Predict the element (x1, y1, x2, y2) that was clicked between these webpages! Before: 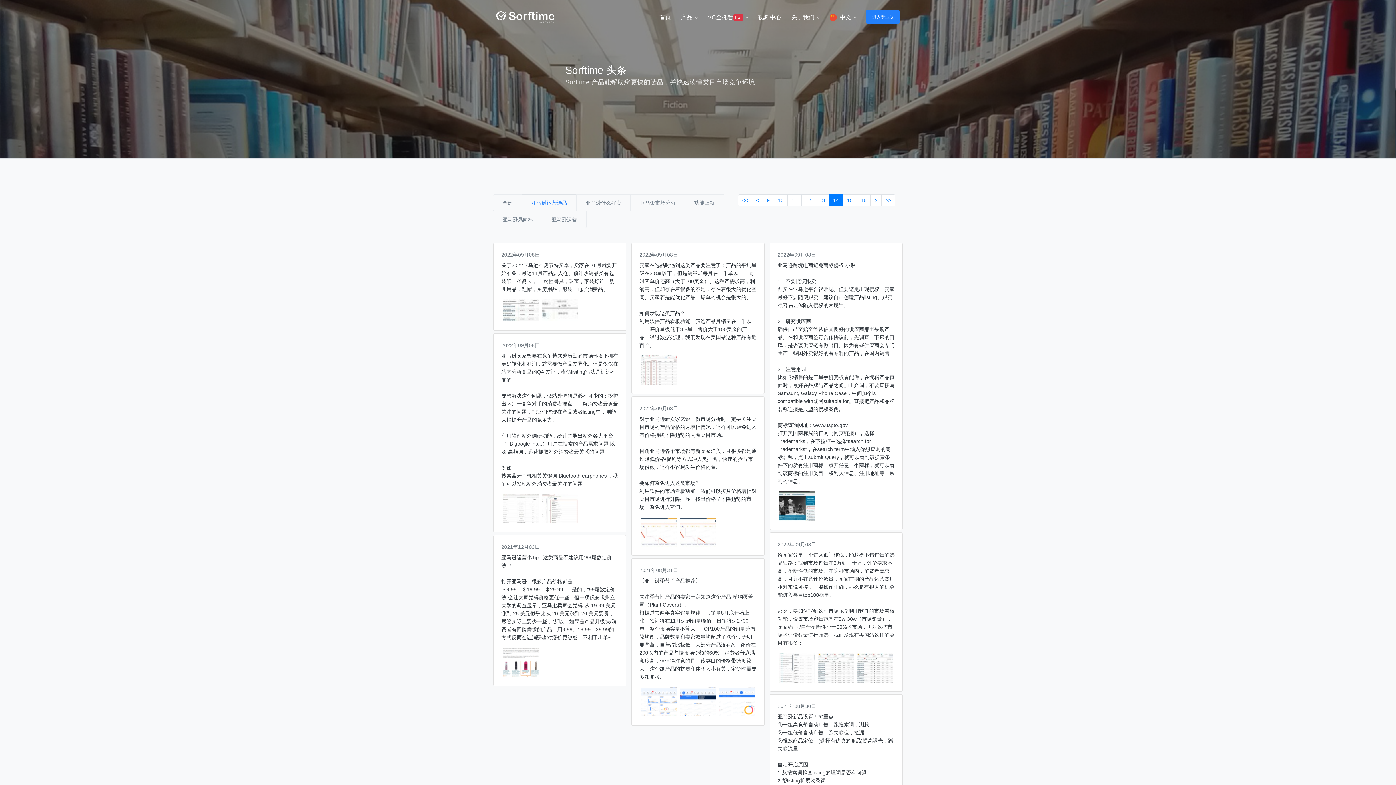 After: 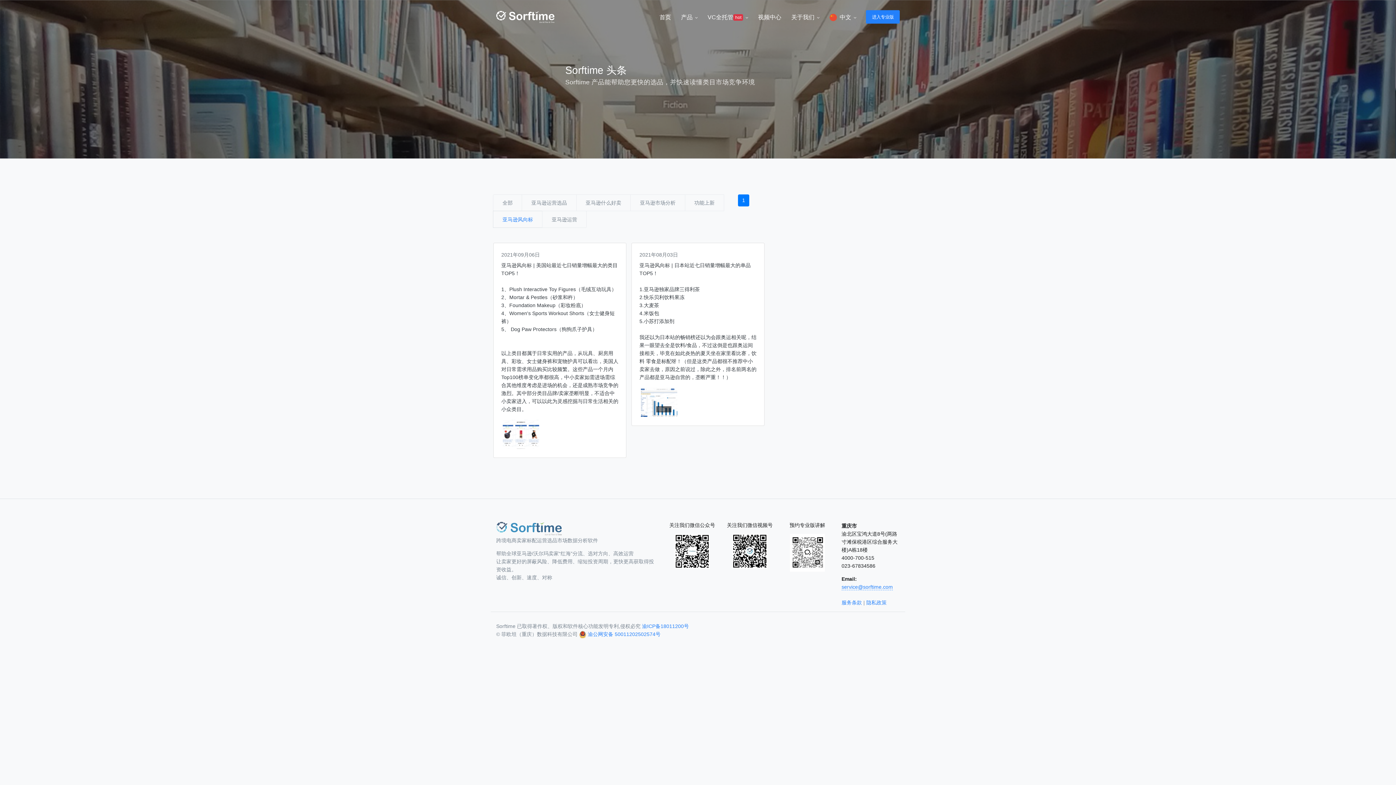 Action: bbox: (493, 211, 542, 227) label: 亚马逊风向标